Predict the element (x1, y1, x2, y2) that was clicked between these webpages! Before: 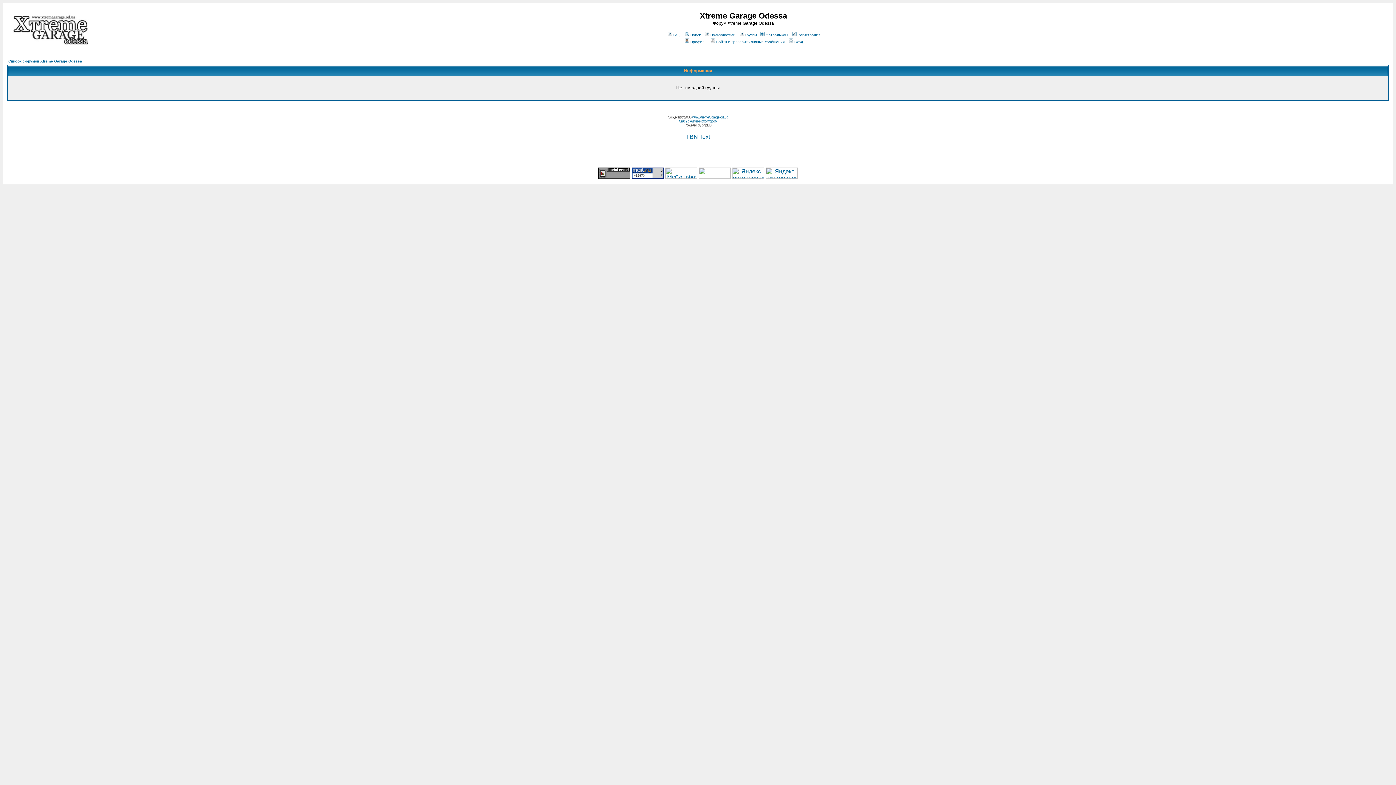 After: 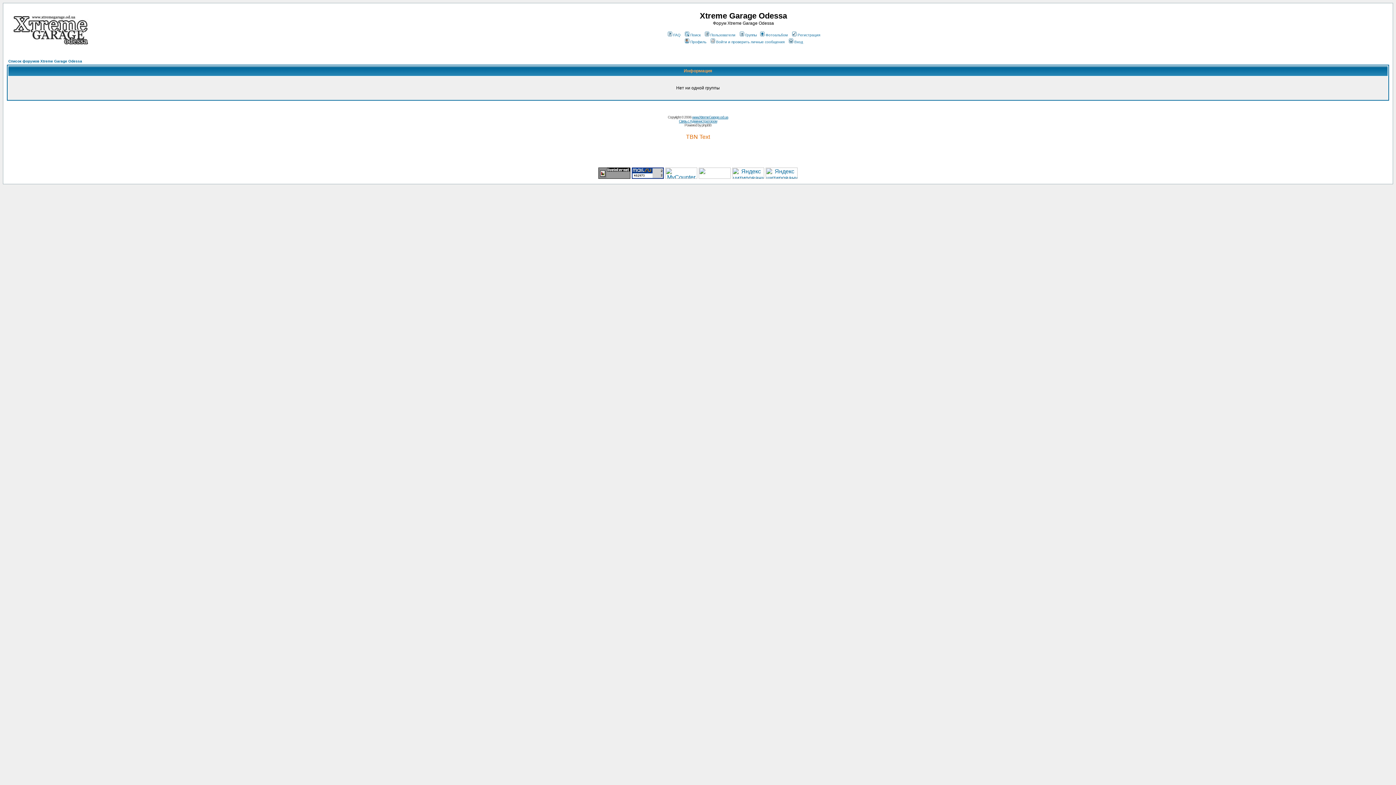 Action: bbox: (613, 134, 783, 140)